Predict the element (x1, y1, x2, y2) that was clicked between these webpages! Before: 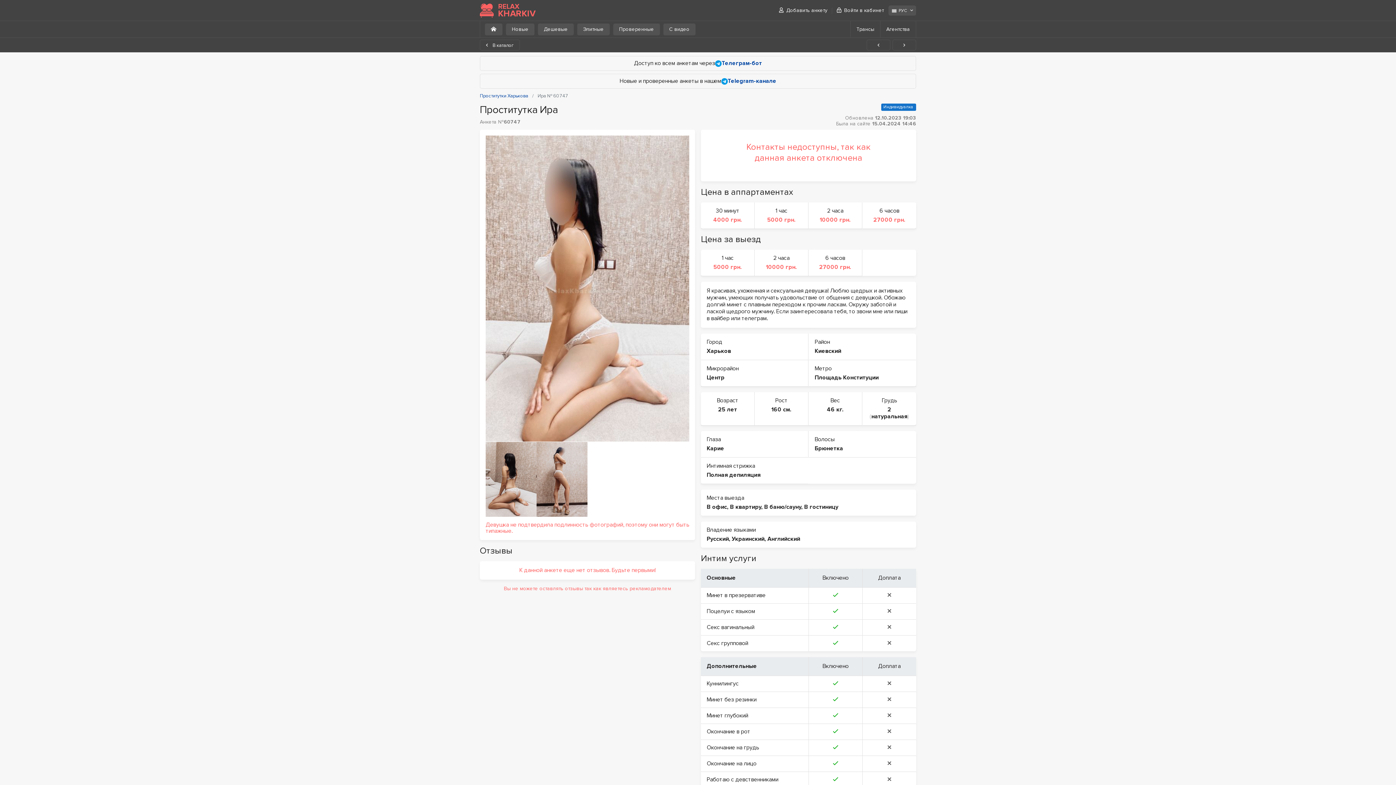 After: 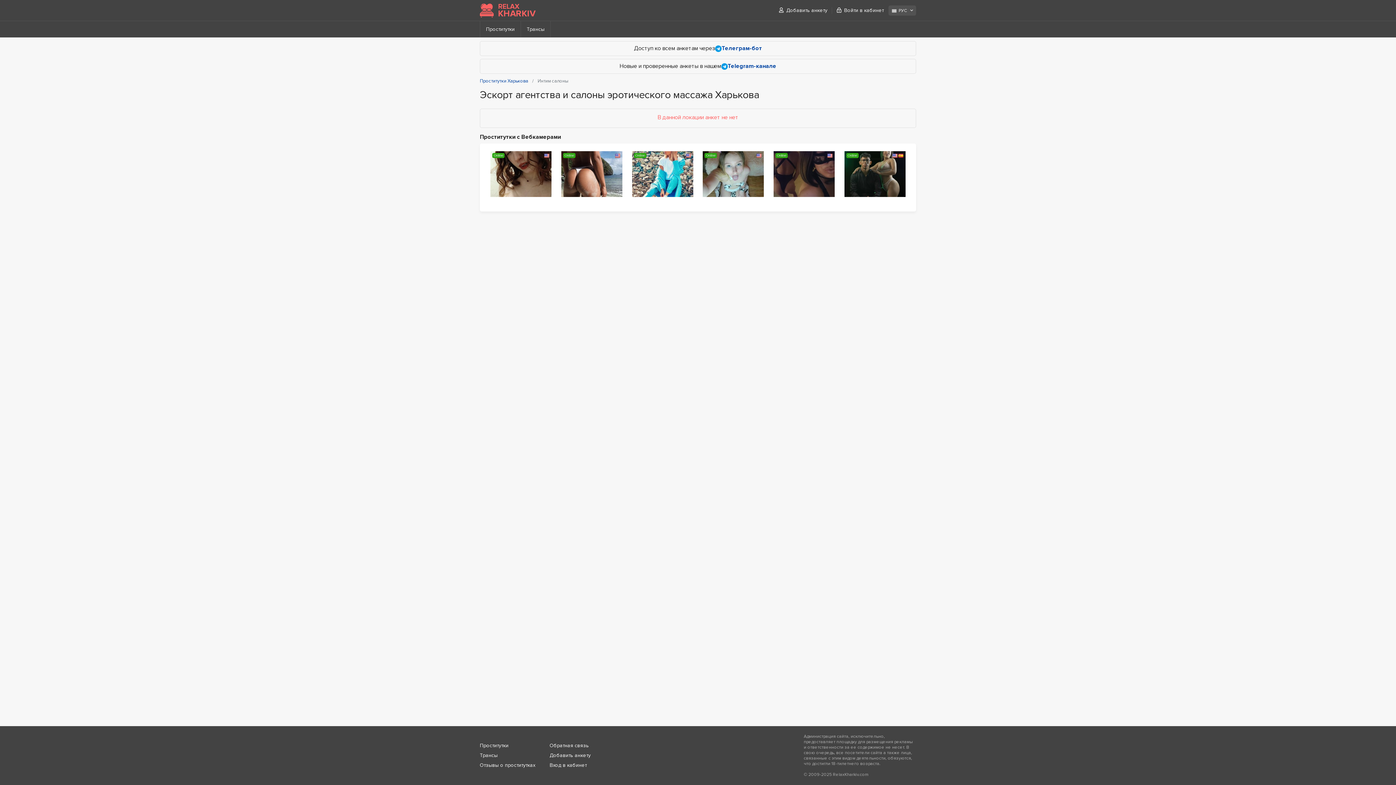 Action: label: Агентства bbox: (880, 21, 916, 37)